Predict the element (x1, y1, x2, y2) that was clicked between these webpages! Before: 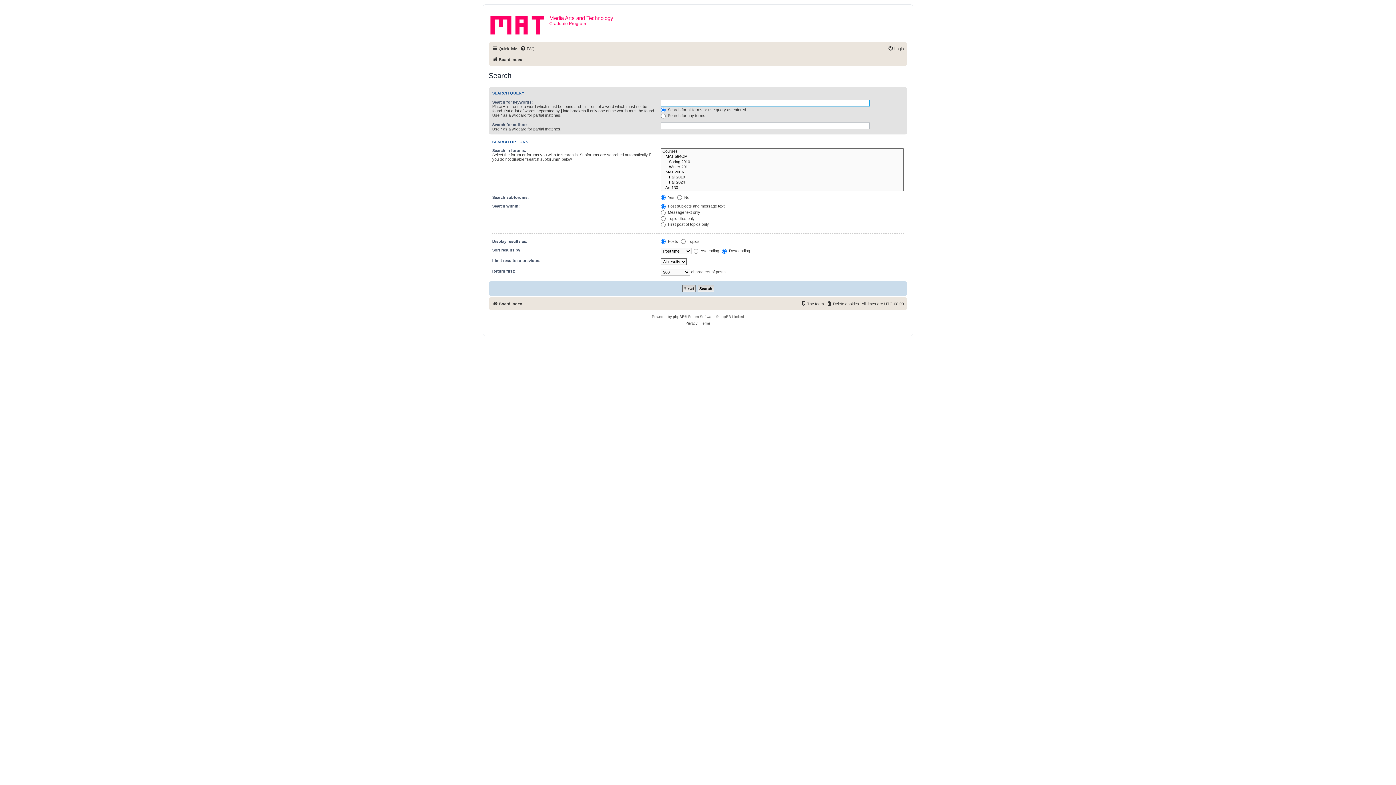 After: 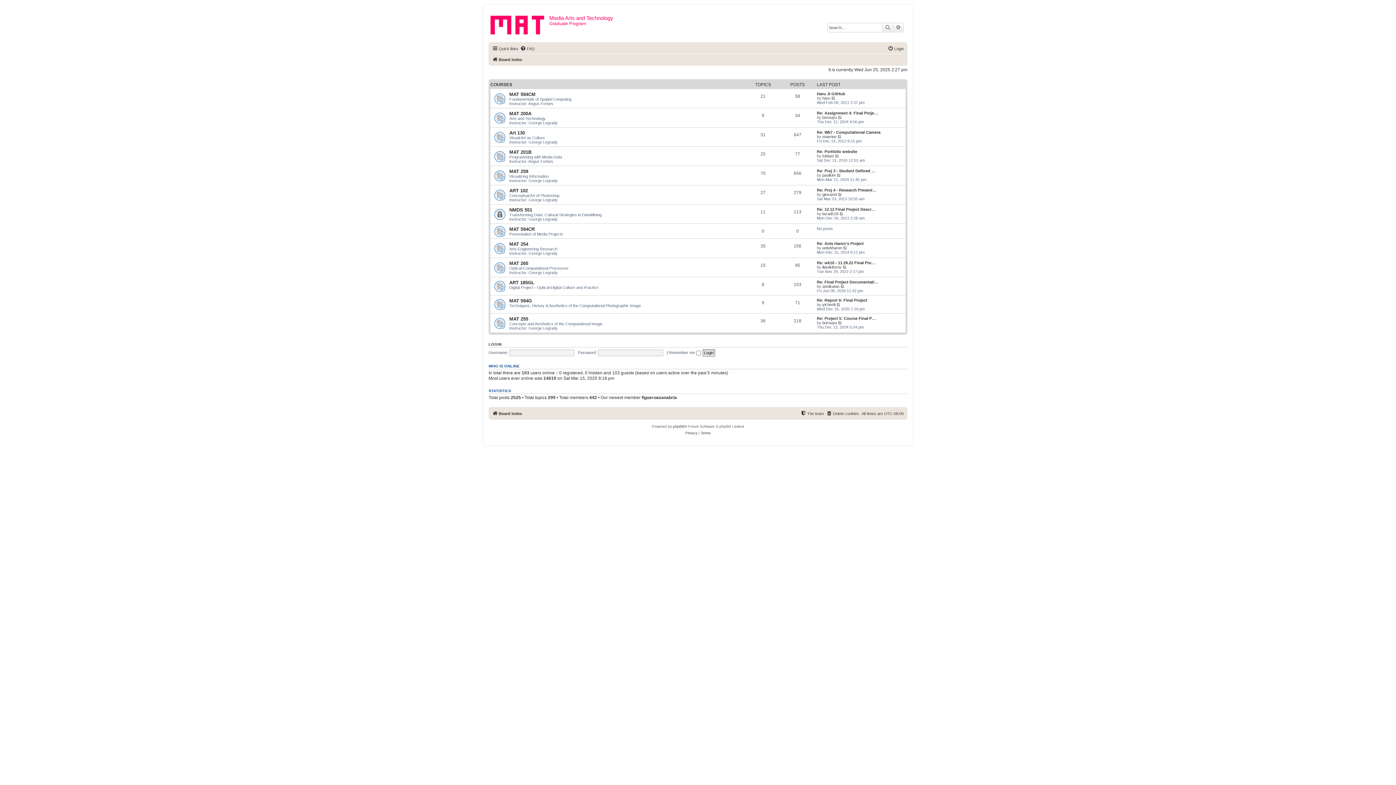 Action: label: Board index bbox: (492, 55, 522, 64)